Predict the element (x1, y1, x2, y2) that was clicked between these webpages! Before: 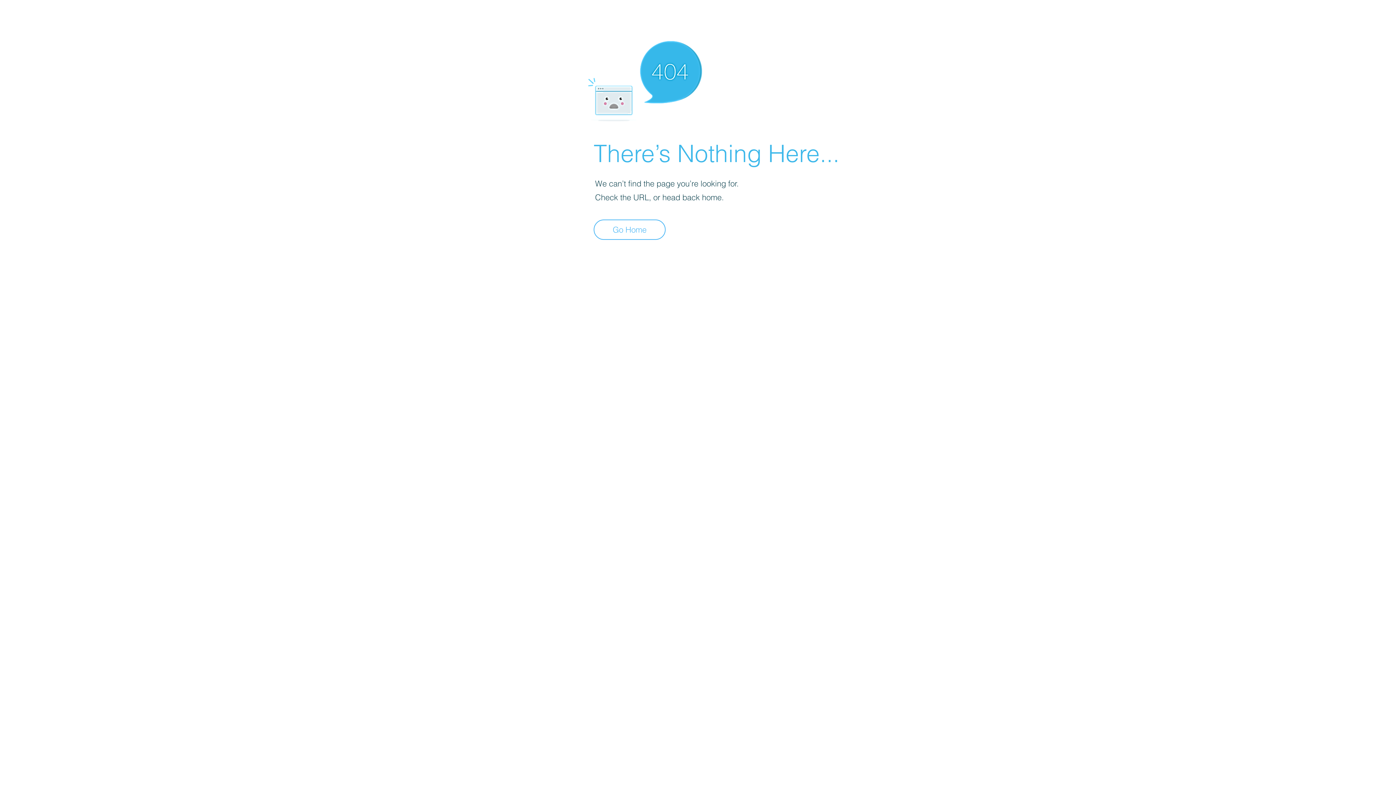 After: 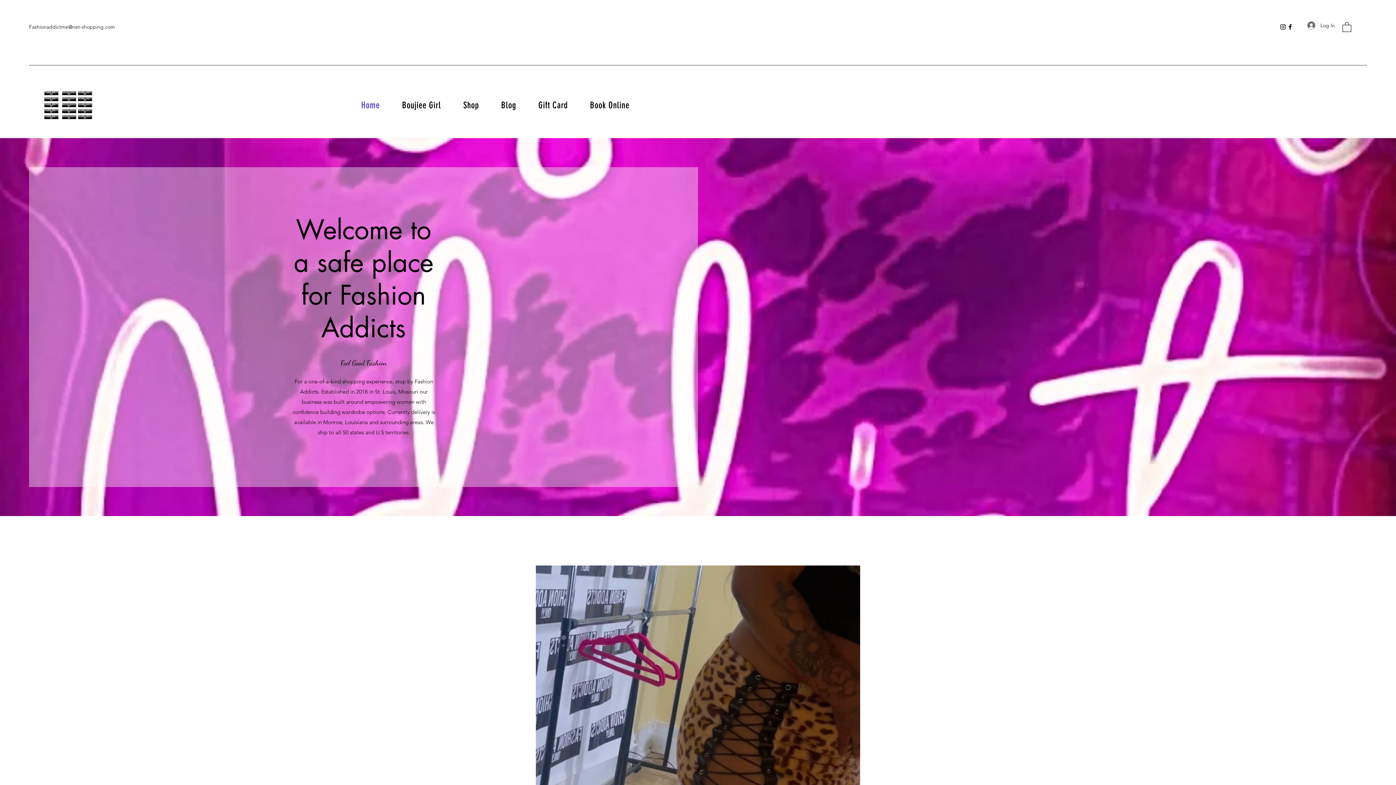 Action: bbox: (593, 219, 665, 240) label: Go Home